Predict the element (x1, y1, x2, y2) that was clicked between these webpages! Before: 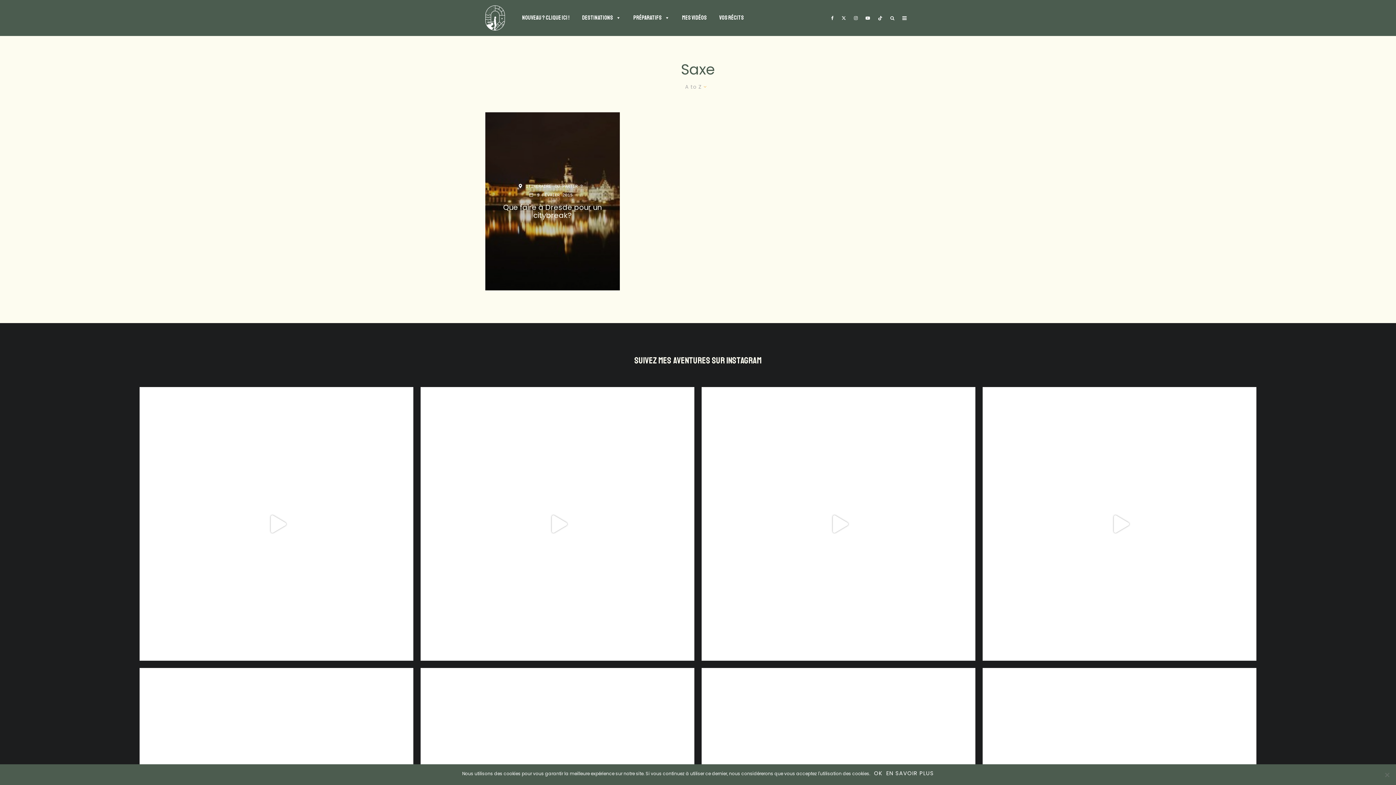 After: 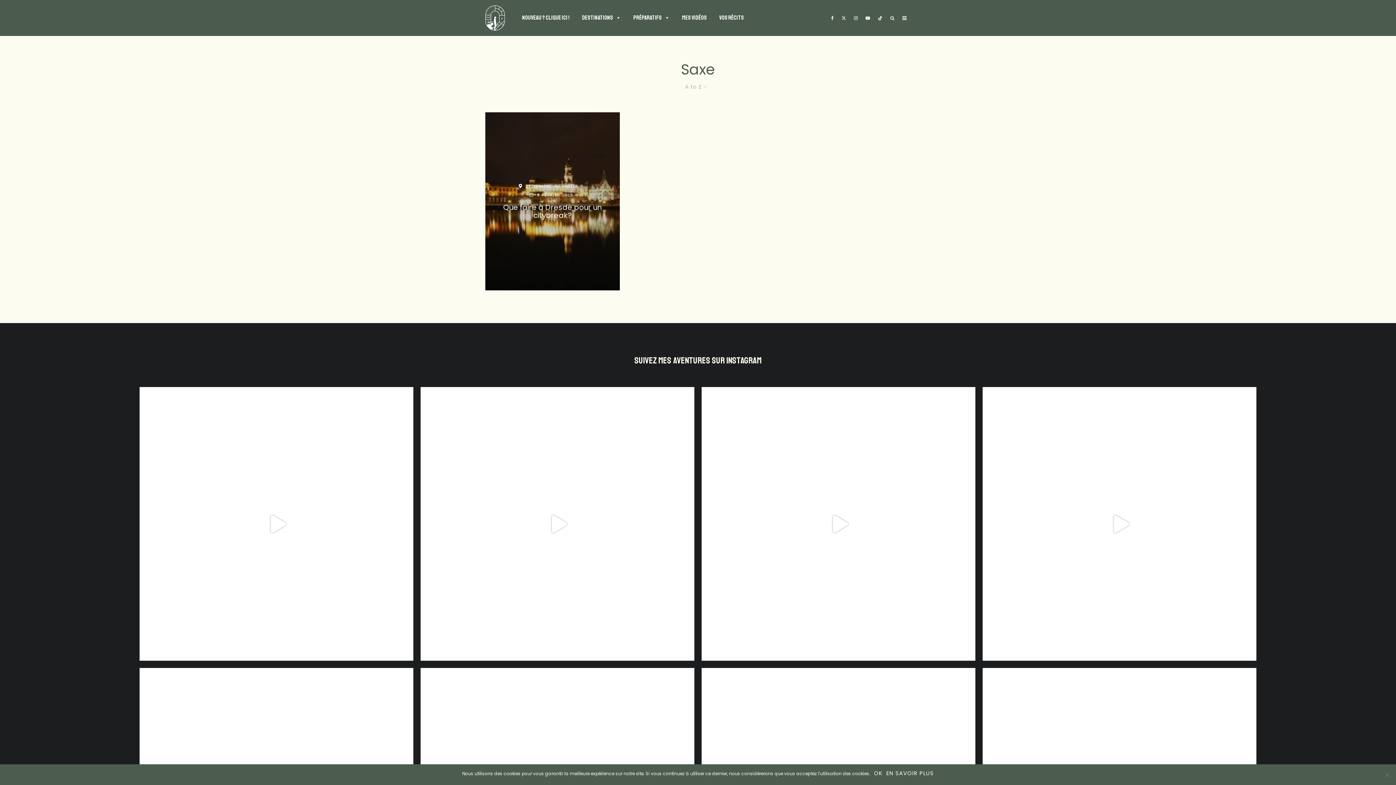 Action: bbox: (827, 0, 837, 36) label: Facebook